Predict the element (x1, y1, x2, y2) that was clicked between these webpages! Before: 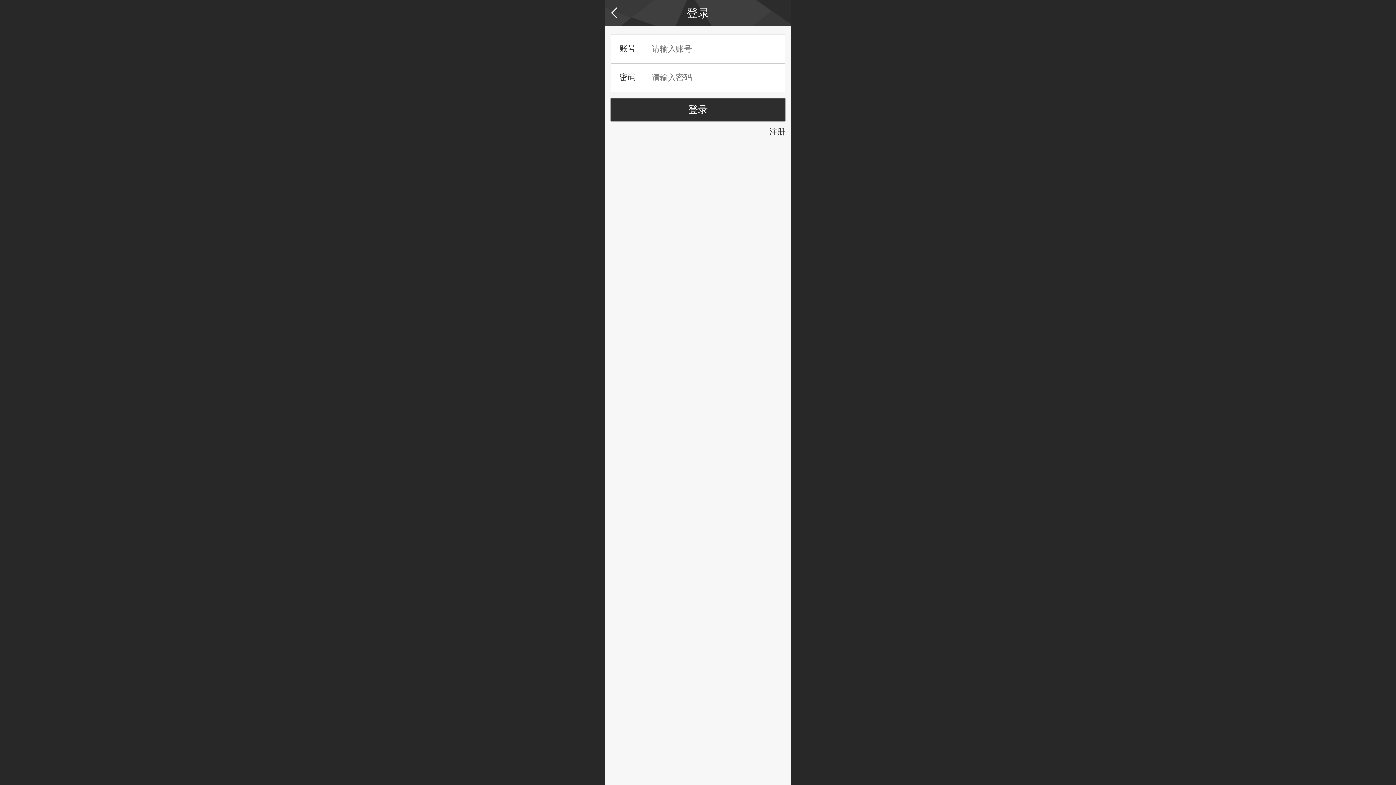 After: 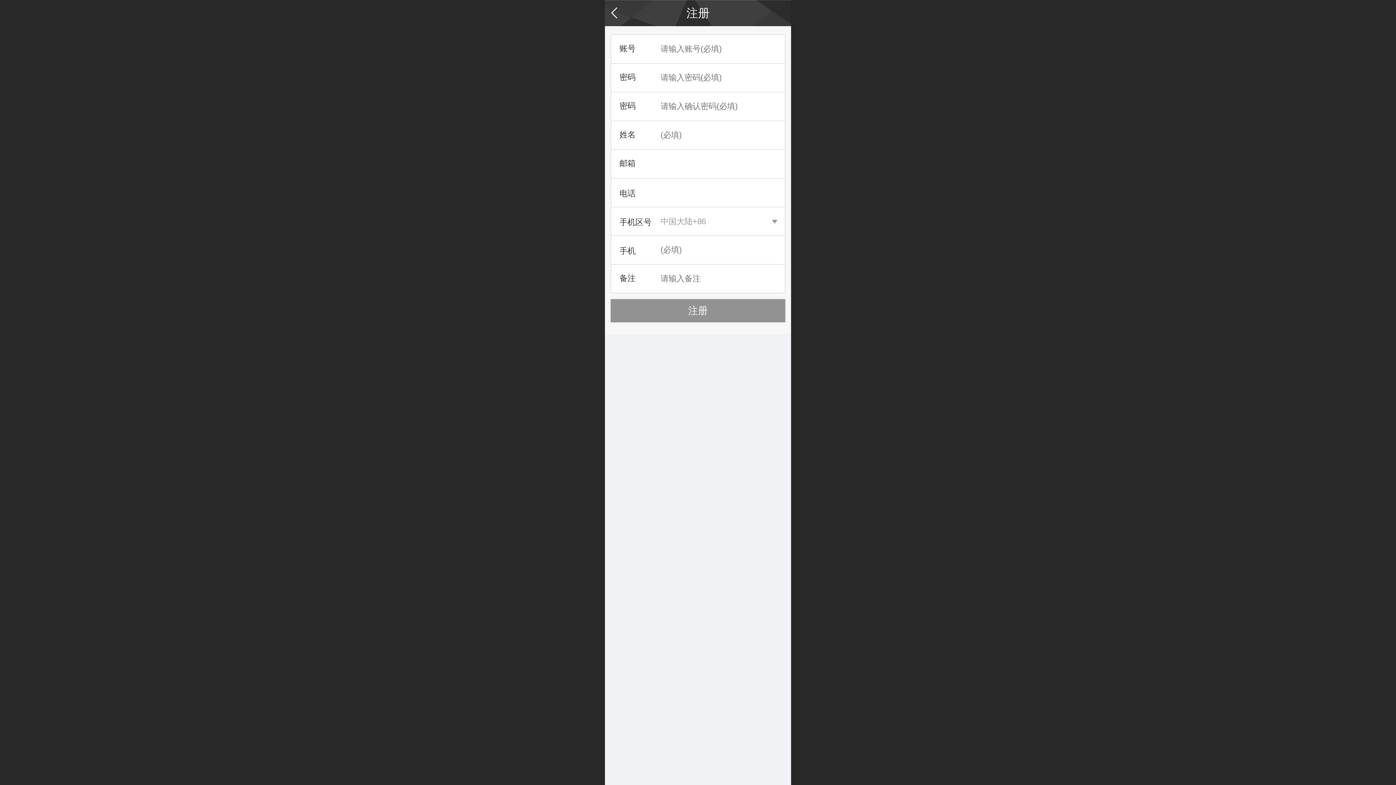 Action: bbox: (769, 127, 785, 136) label: 注册